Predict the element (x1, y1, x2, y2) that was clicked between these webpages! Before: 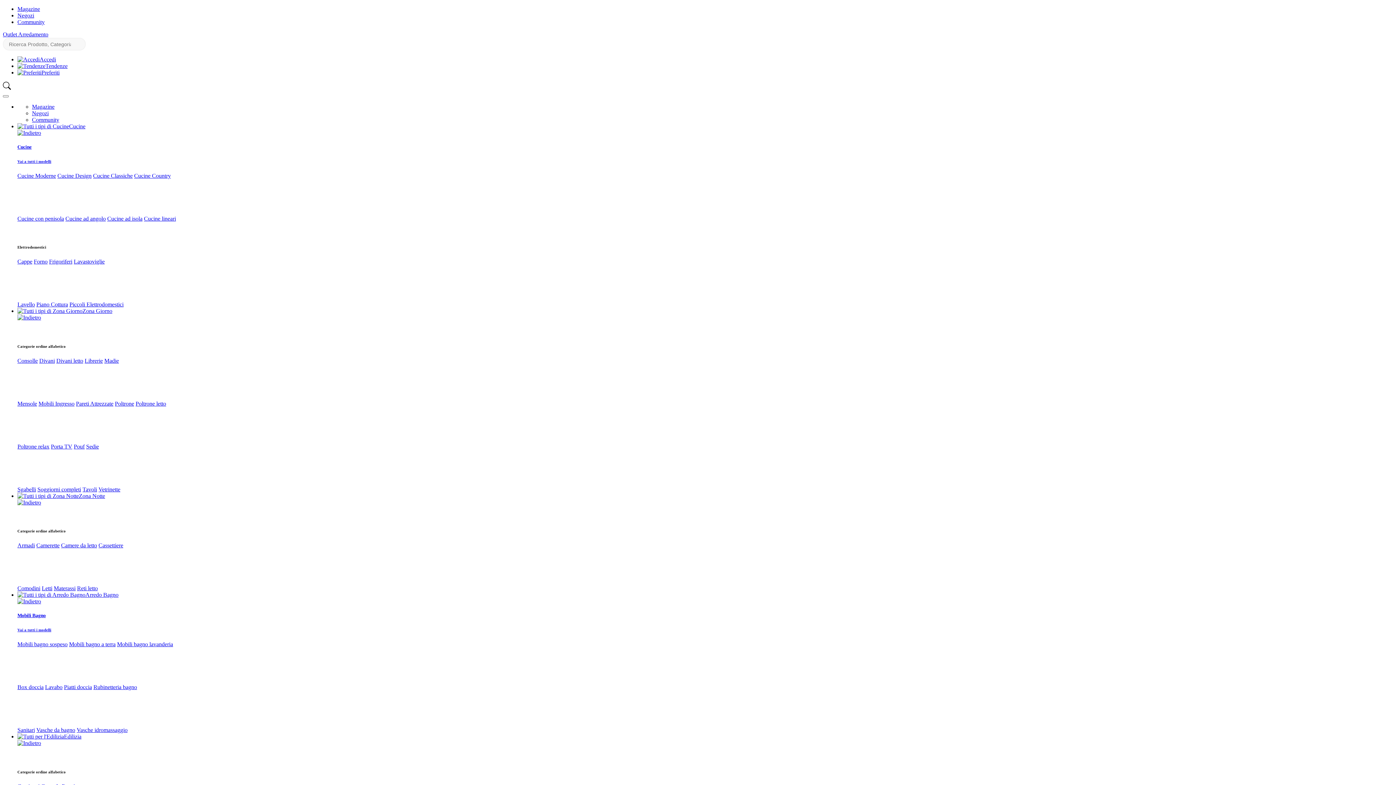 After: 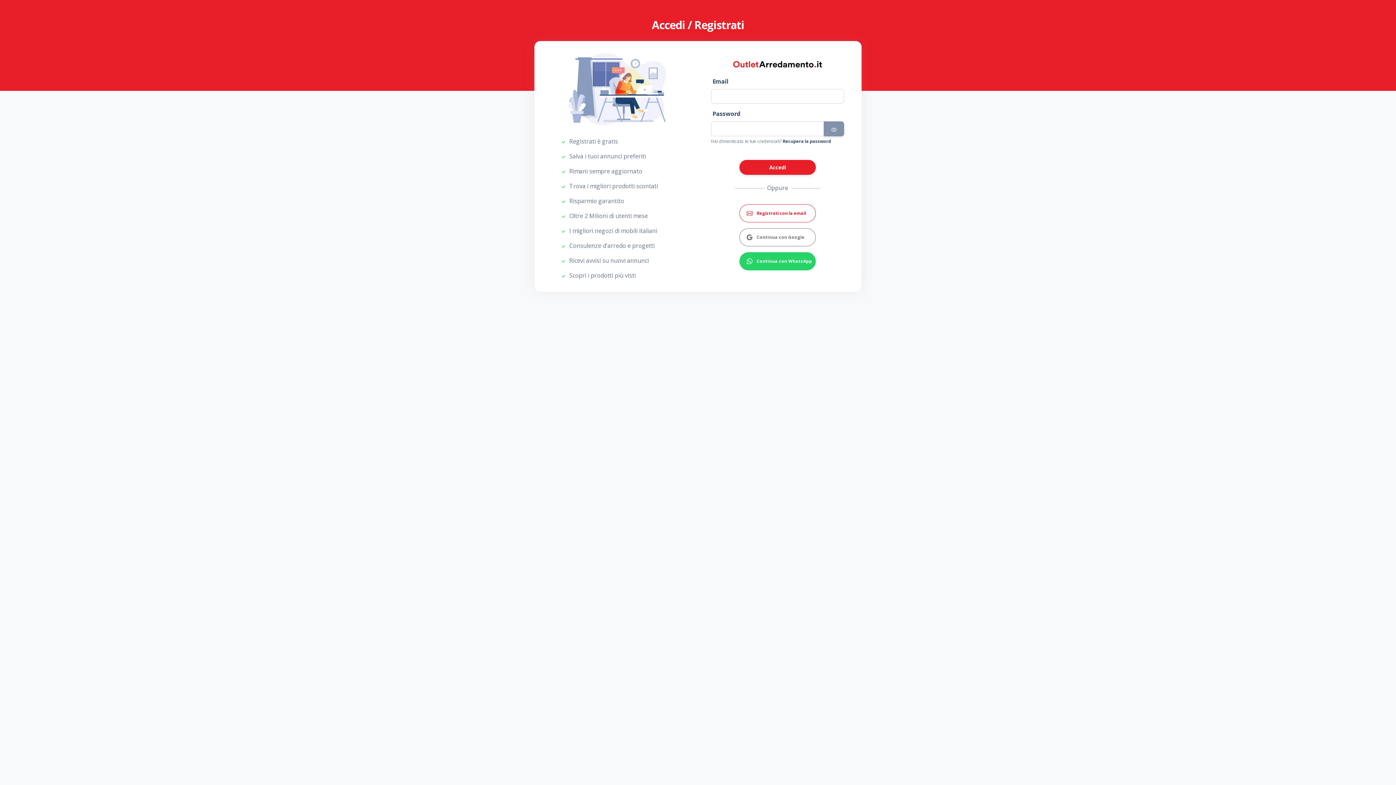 Action: label: Preferiti bbox: (17, 69, 59, 75)